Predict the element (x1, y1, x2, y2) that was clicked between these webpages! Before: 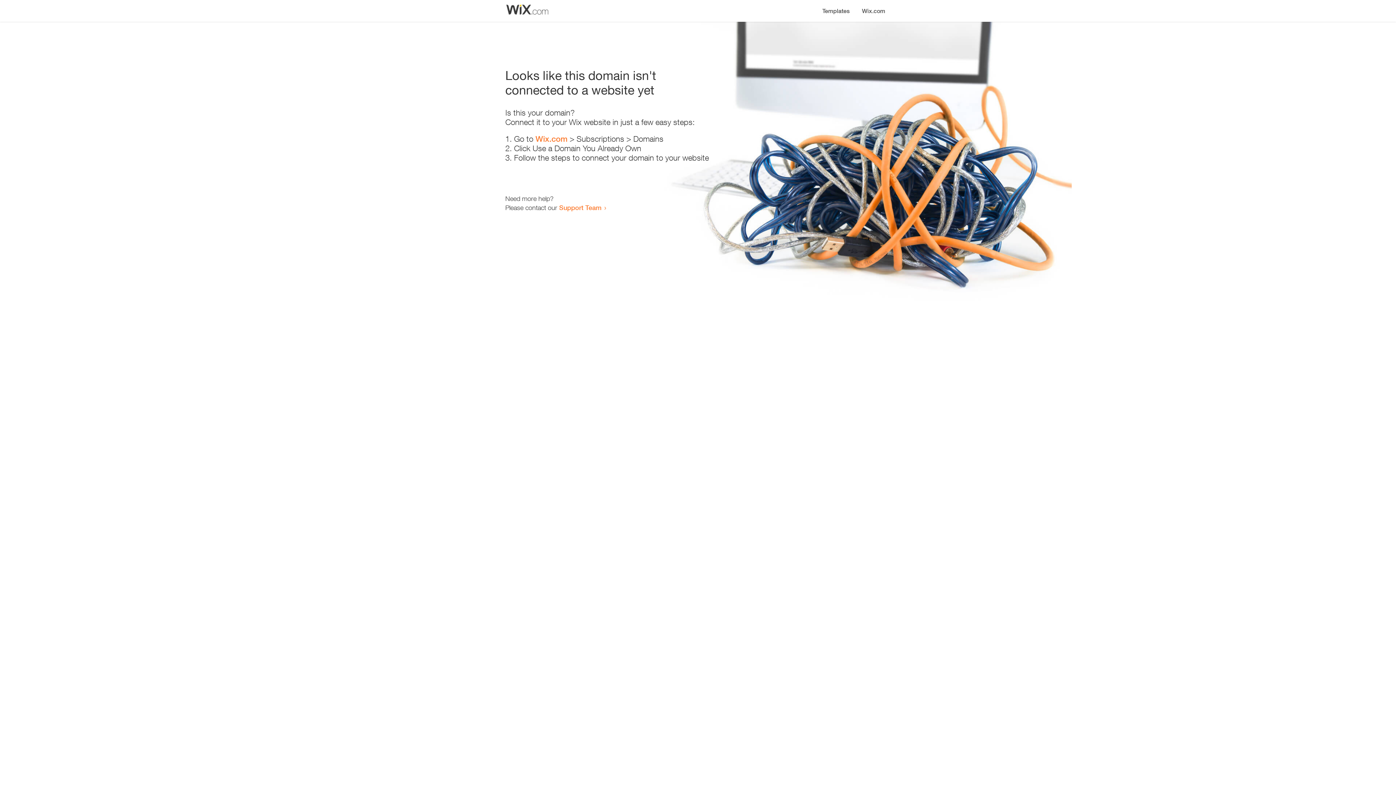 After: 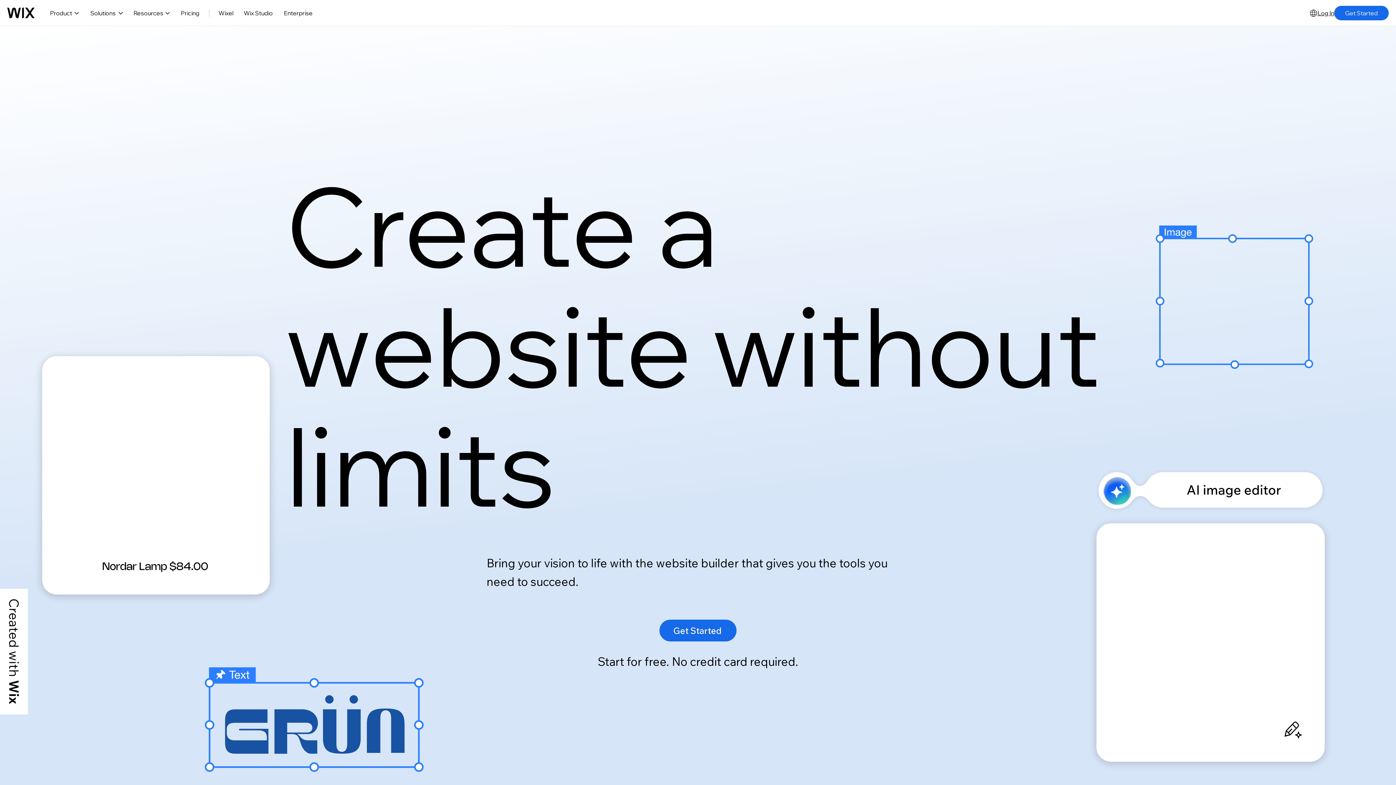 Action: bbox: (535, 134, 567, 143) label: Wix.com